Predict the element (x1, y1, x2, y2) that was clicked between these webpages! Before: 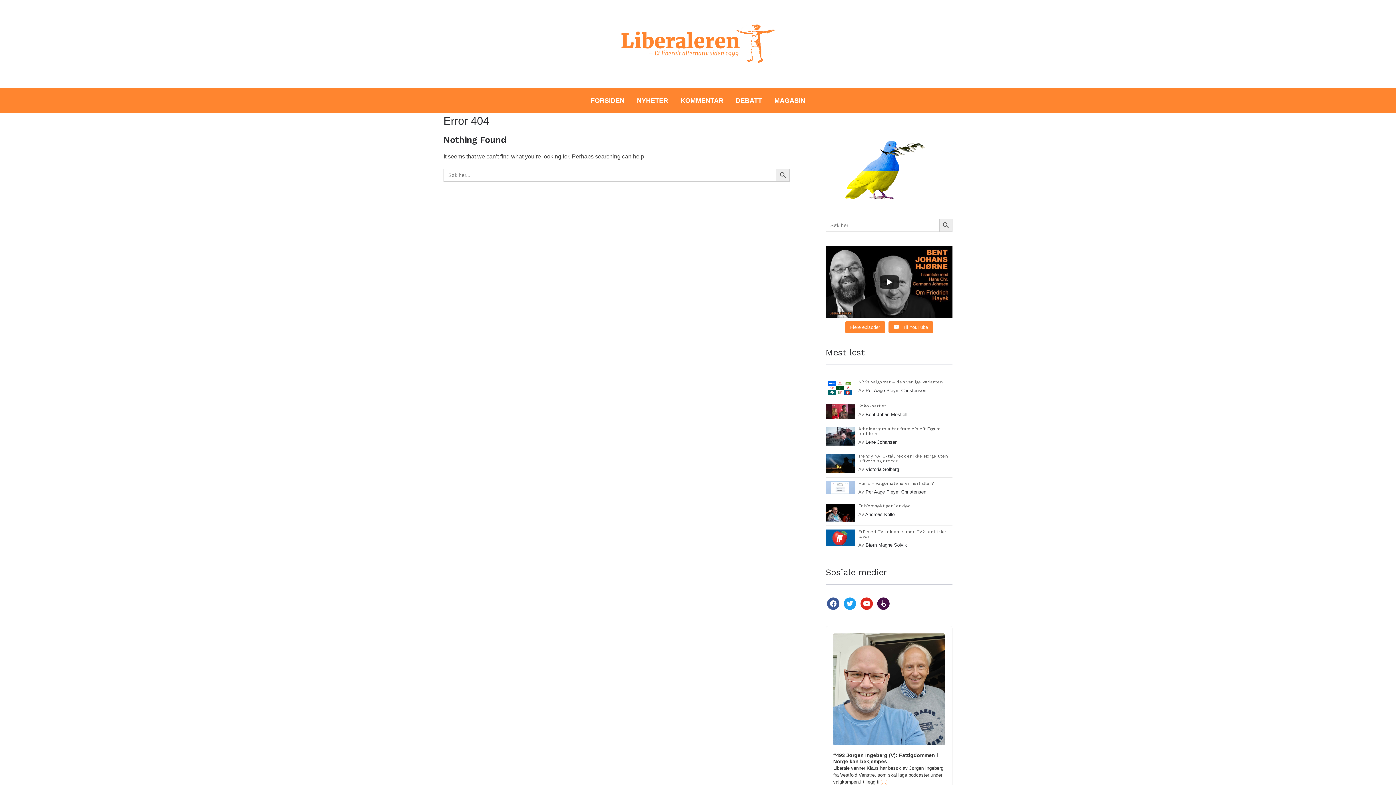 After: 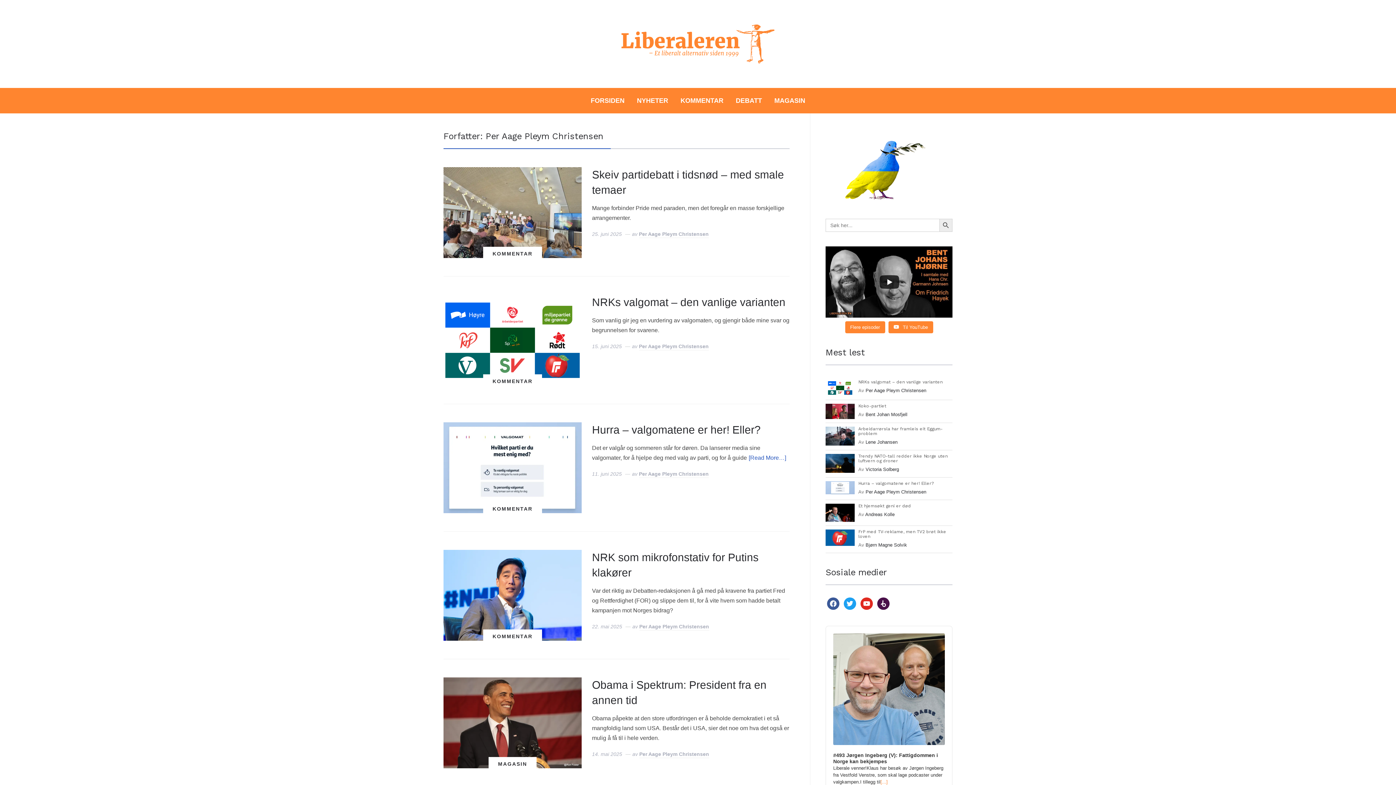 Action: bbox: (865, 489, 926, 494) label: Per Aage Pleym Christensen